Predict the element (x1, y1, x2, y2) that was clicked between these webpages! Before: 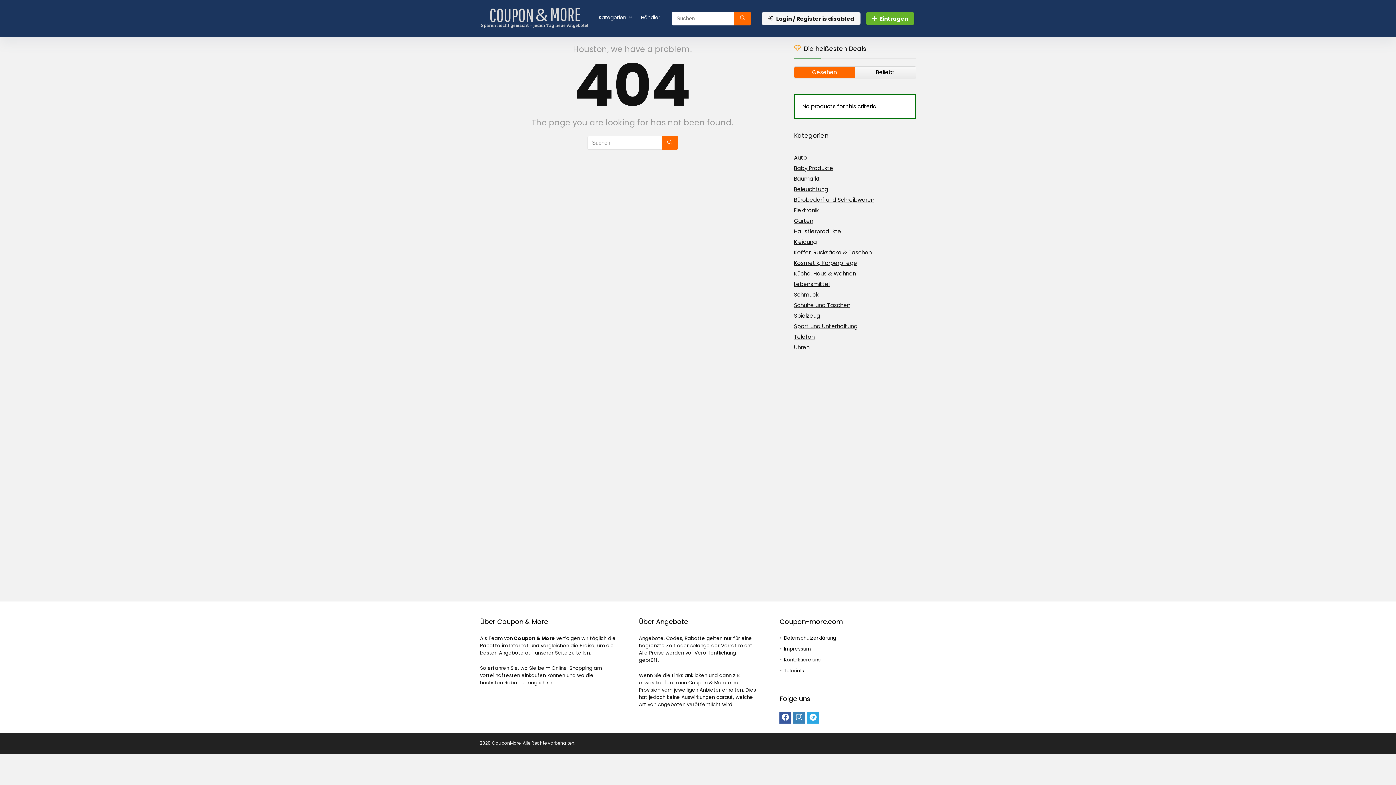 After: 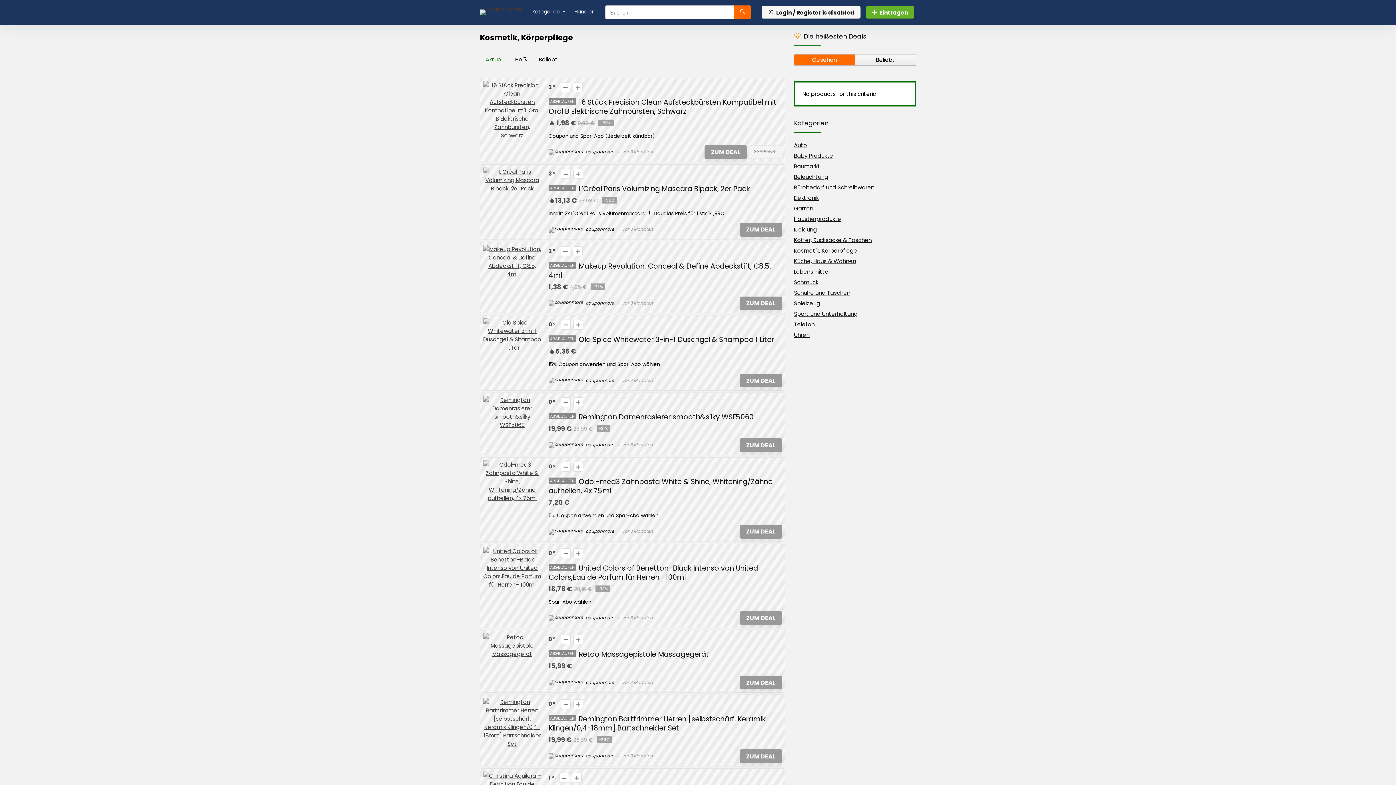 Action: bbox: (794, 259, 857, 266) label: Kosmetik, Körperpflege